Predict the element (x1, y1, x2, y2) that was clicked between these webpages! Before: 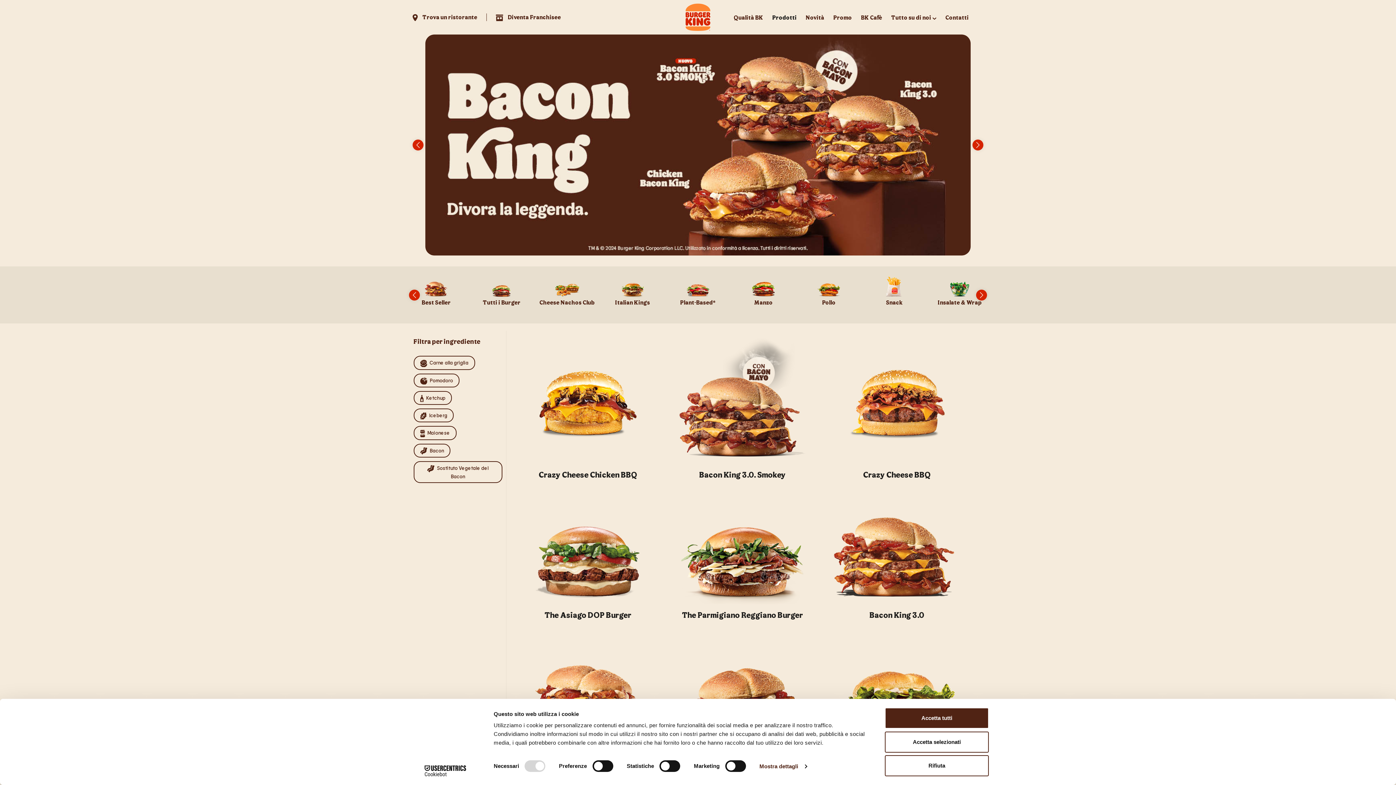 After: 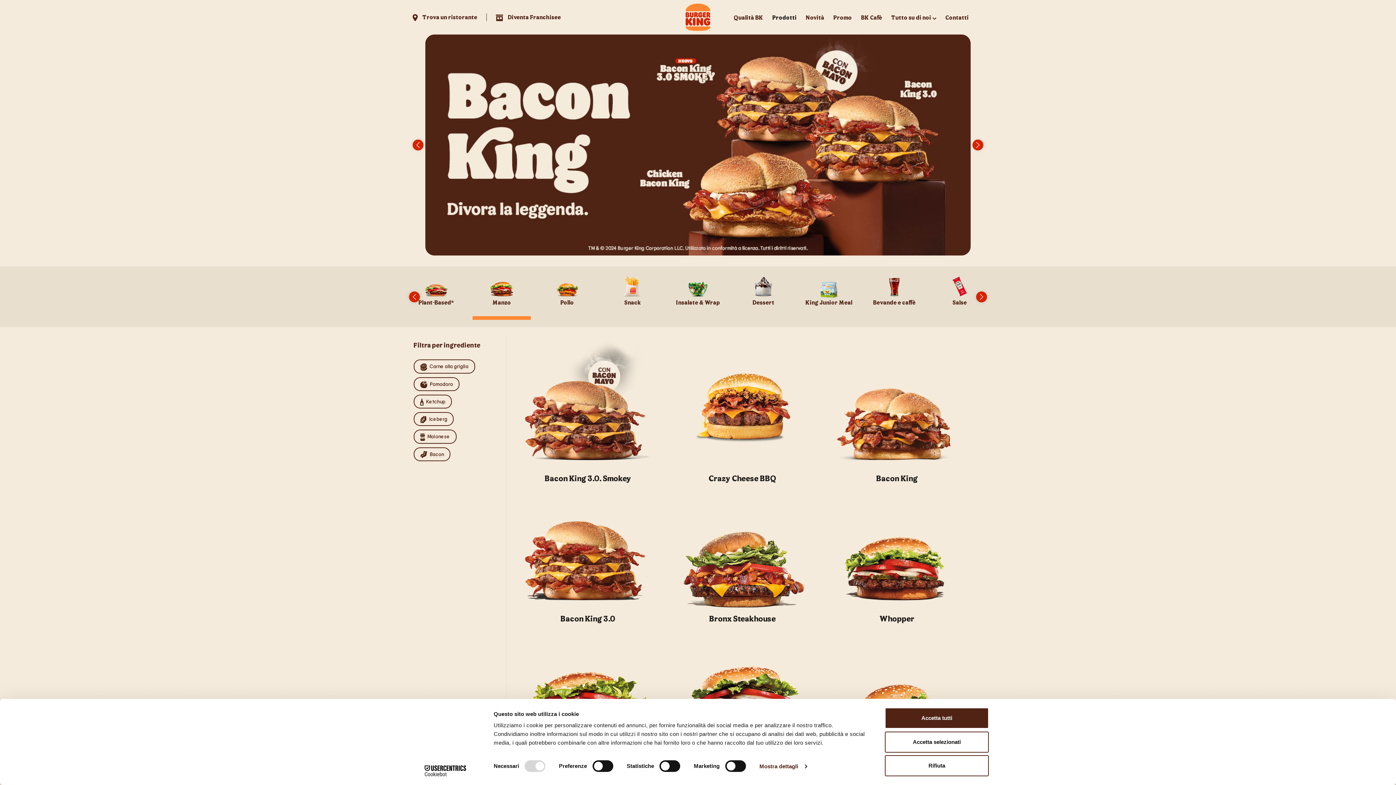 Action: bbox: (734, 273, 792, 316) label: Manzo